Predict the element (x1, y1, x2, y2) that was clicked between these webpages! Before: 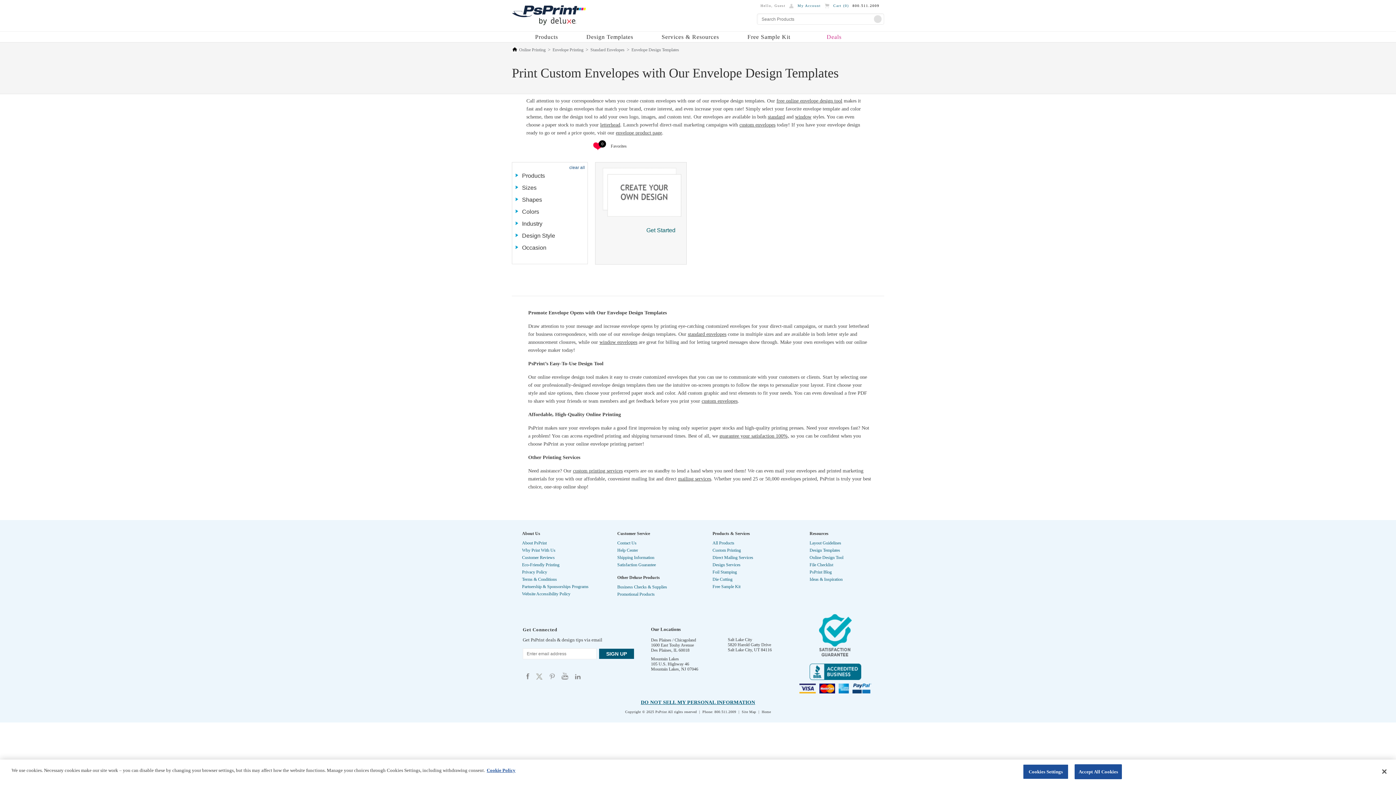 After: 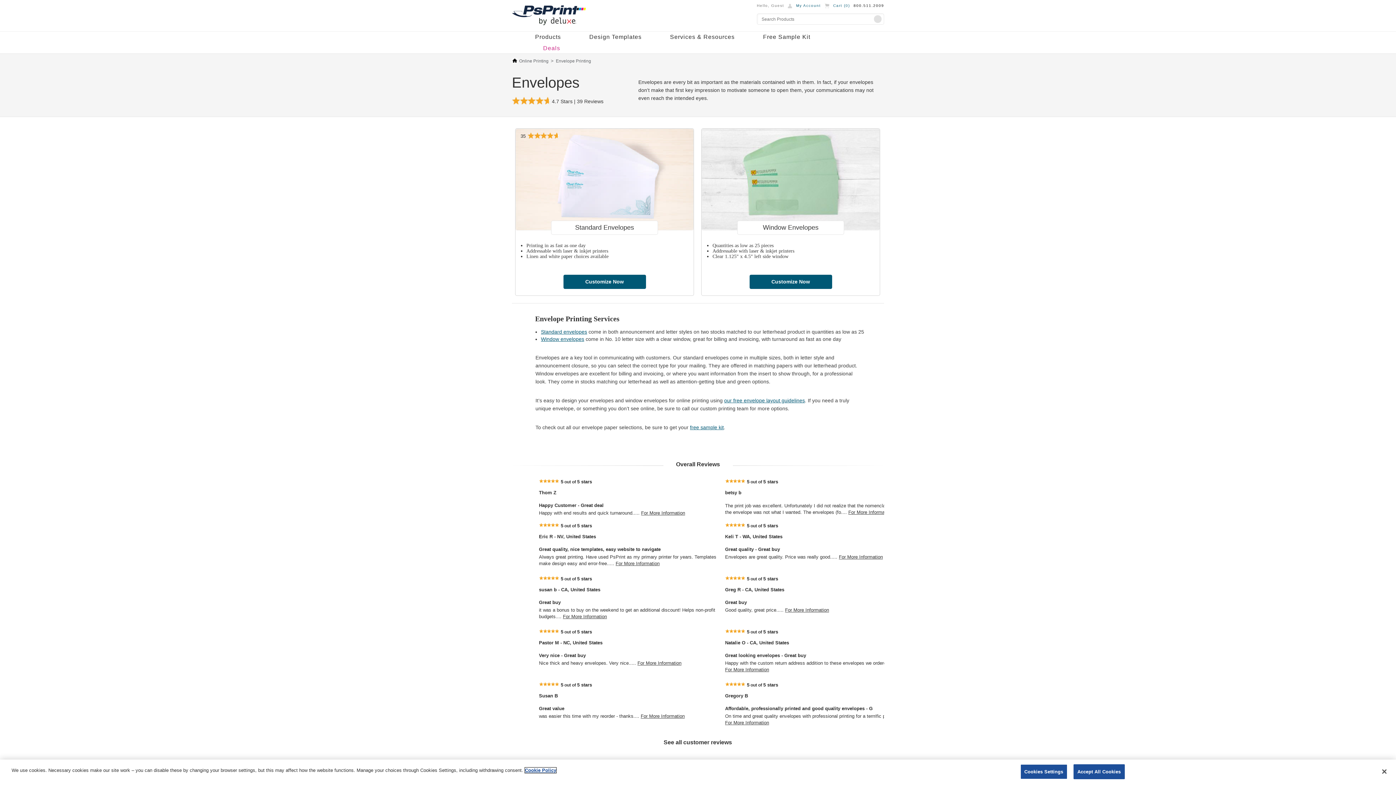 Action: bbox: (701, 398, 737, 404) label: custom envelopes